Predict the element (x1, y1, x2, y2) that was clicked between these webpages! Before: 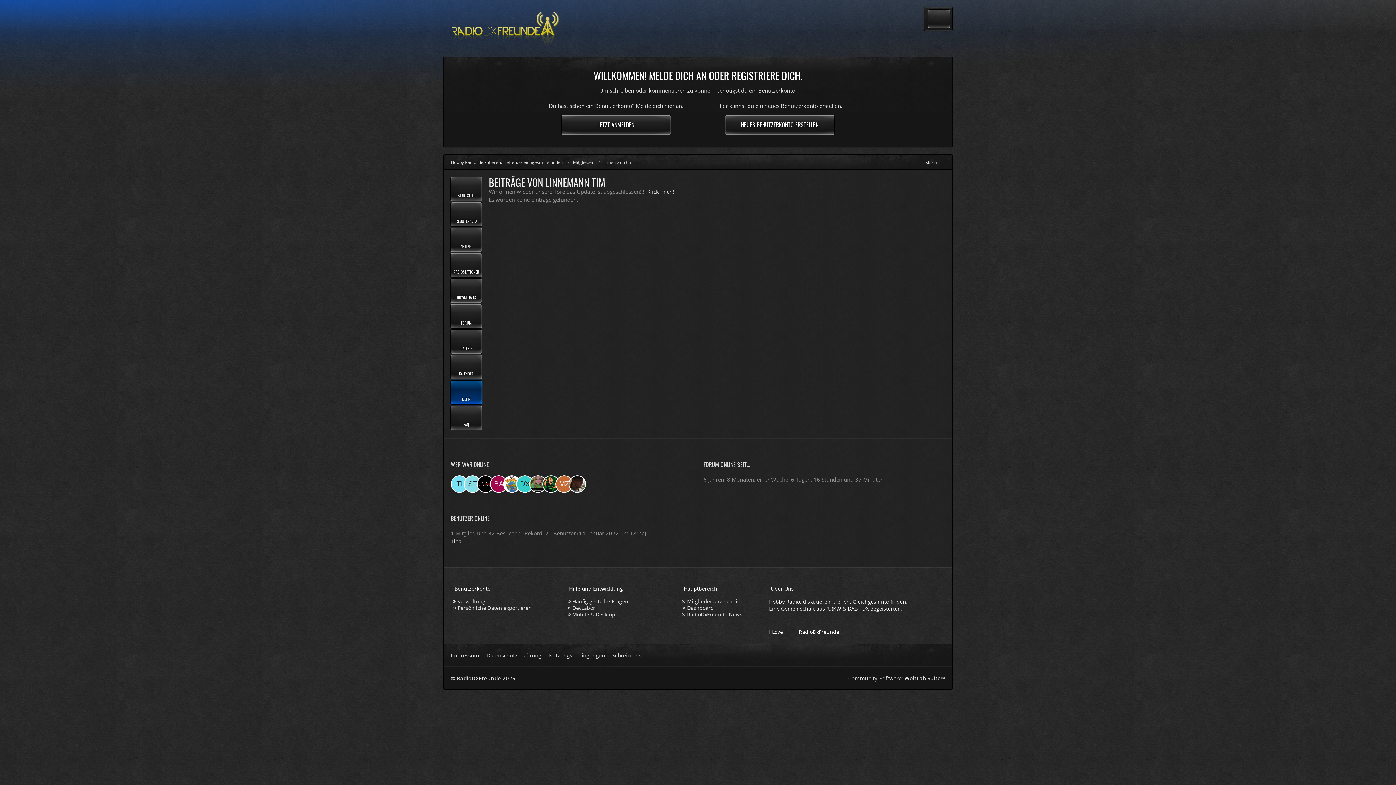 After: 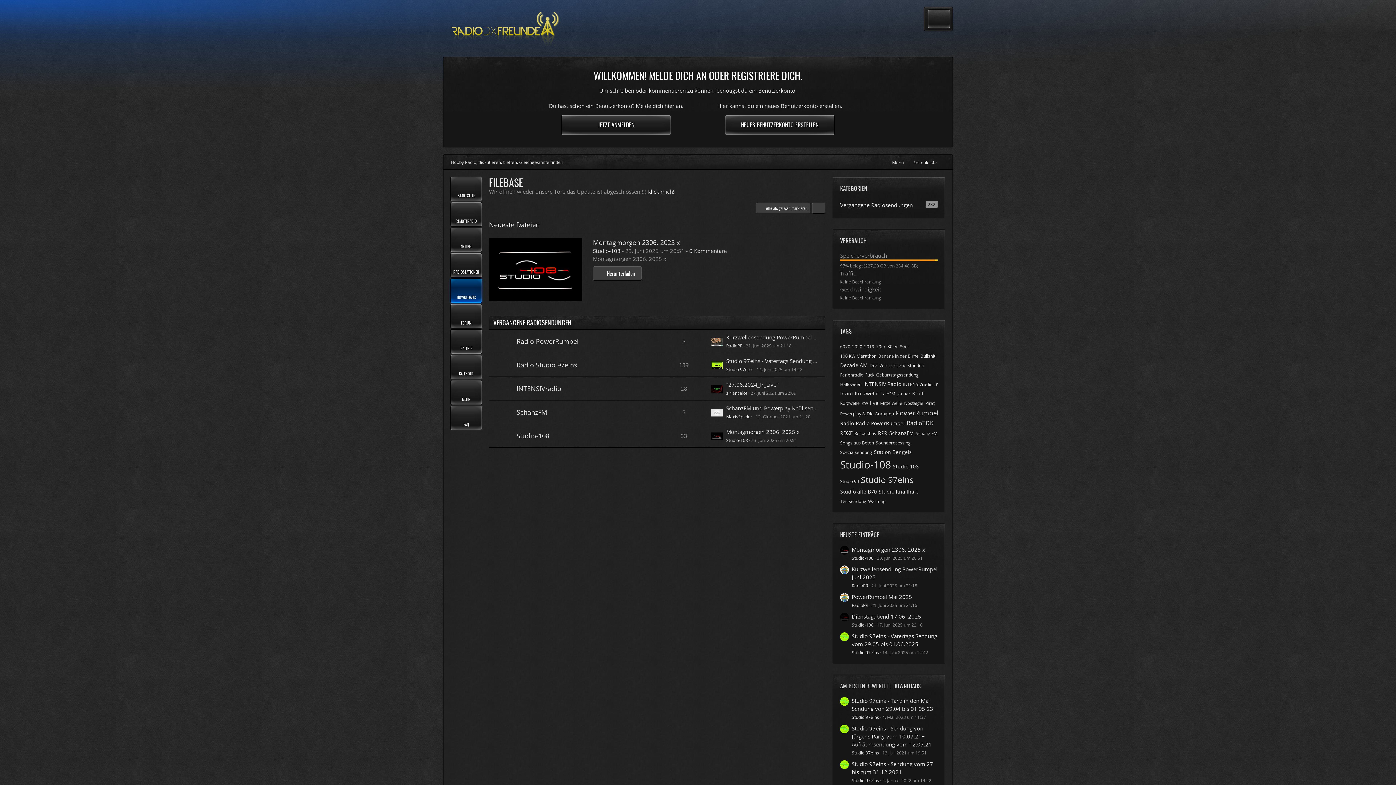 Action: bbox: (450, 279, 481, 303) label: DOWNLOADS